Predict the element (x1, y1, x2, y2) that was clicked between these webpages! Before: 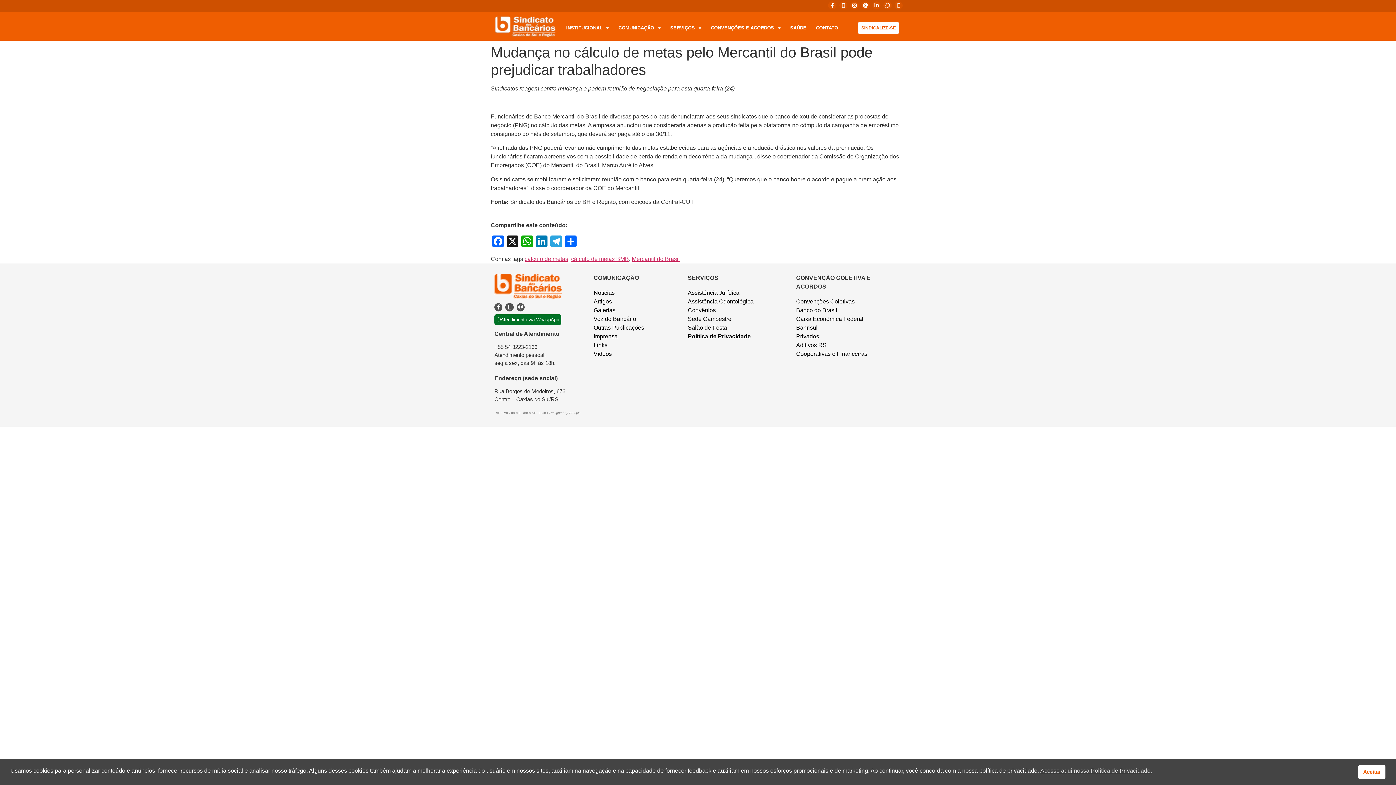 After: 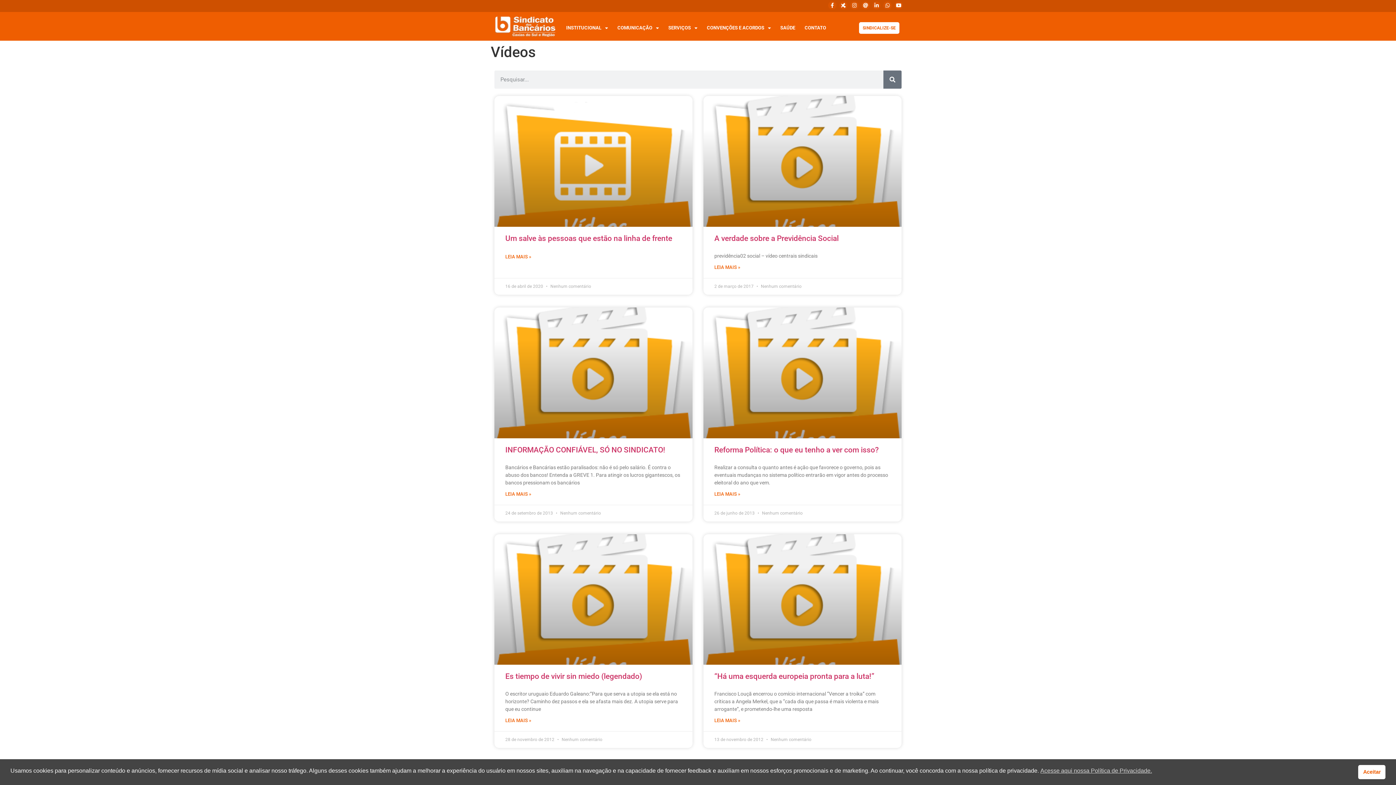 Action: label: Vídeos bbox: (593, 350, 611, 356)